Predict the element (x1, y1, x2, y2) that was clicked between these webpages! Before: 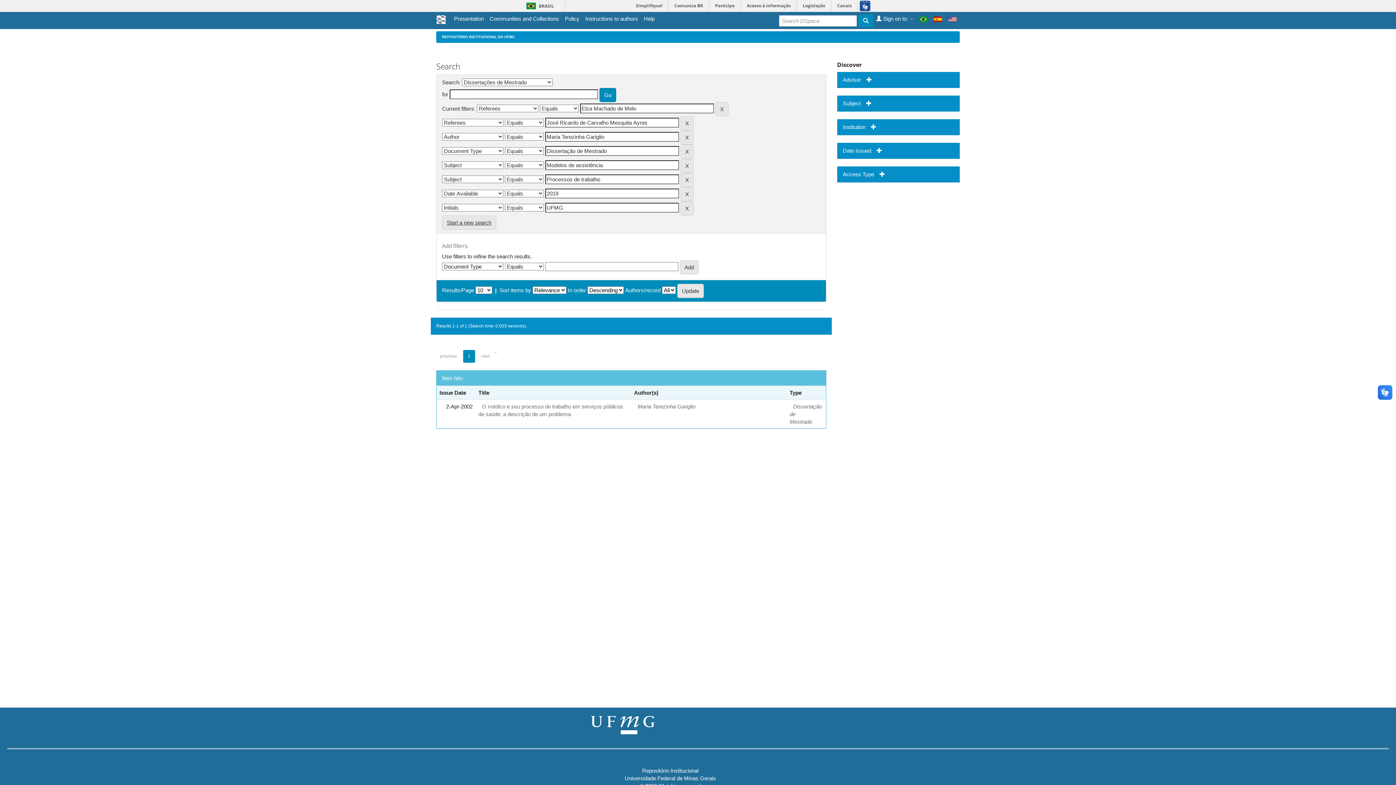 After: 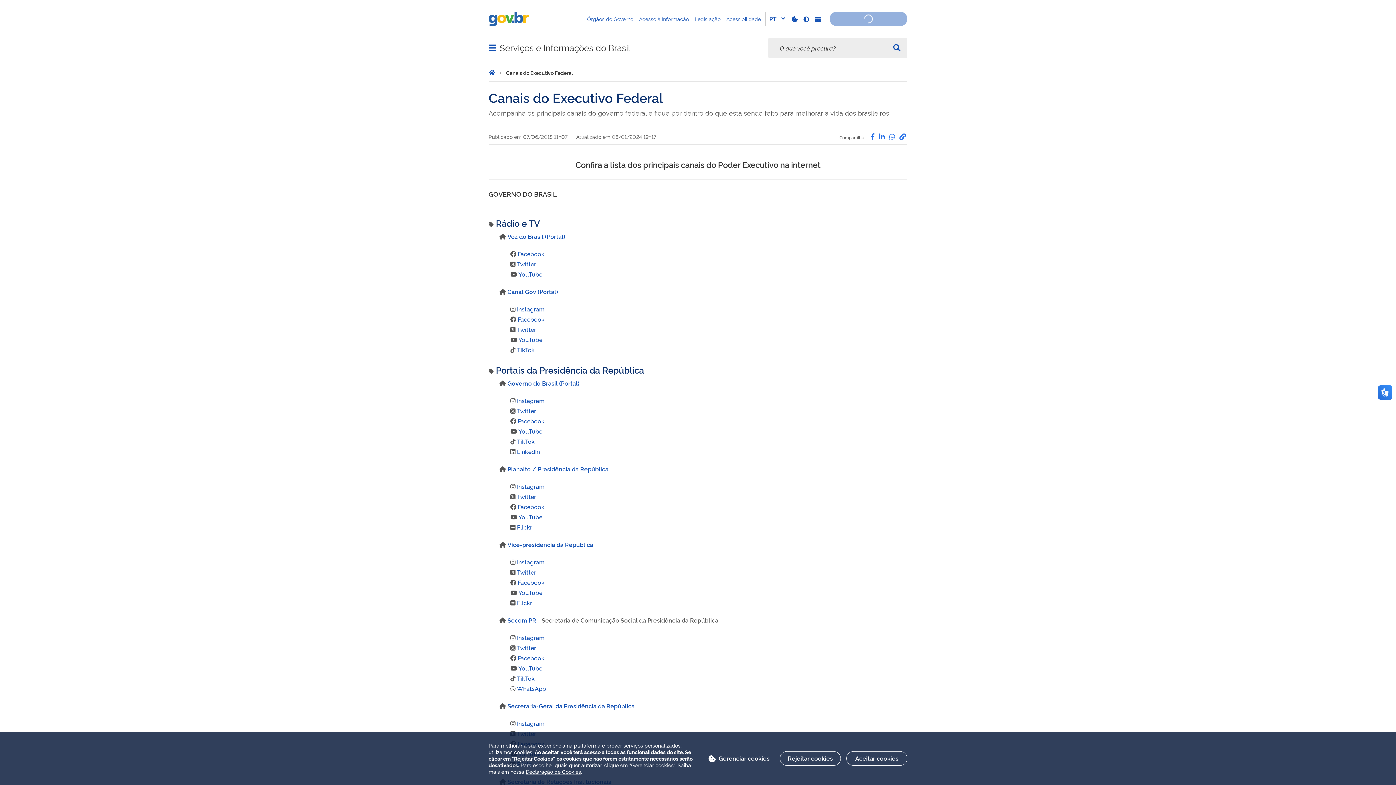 Action: label: Canais bbox: (832, 0, 857, 11)